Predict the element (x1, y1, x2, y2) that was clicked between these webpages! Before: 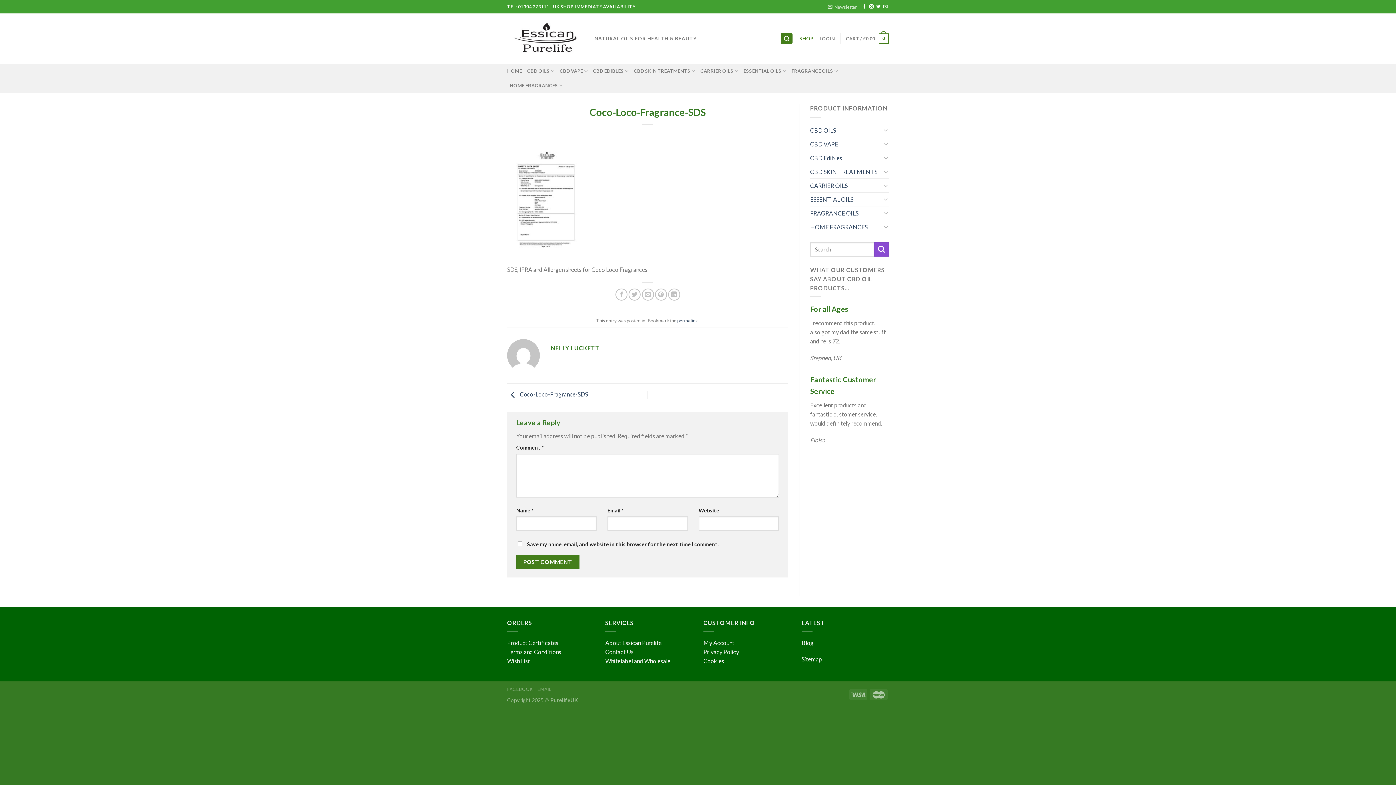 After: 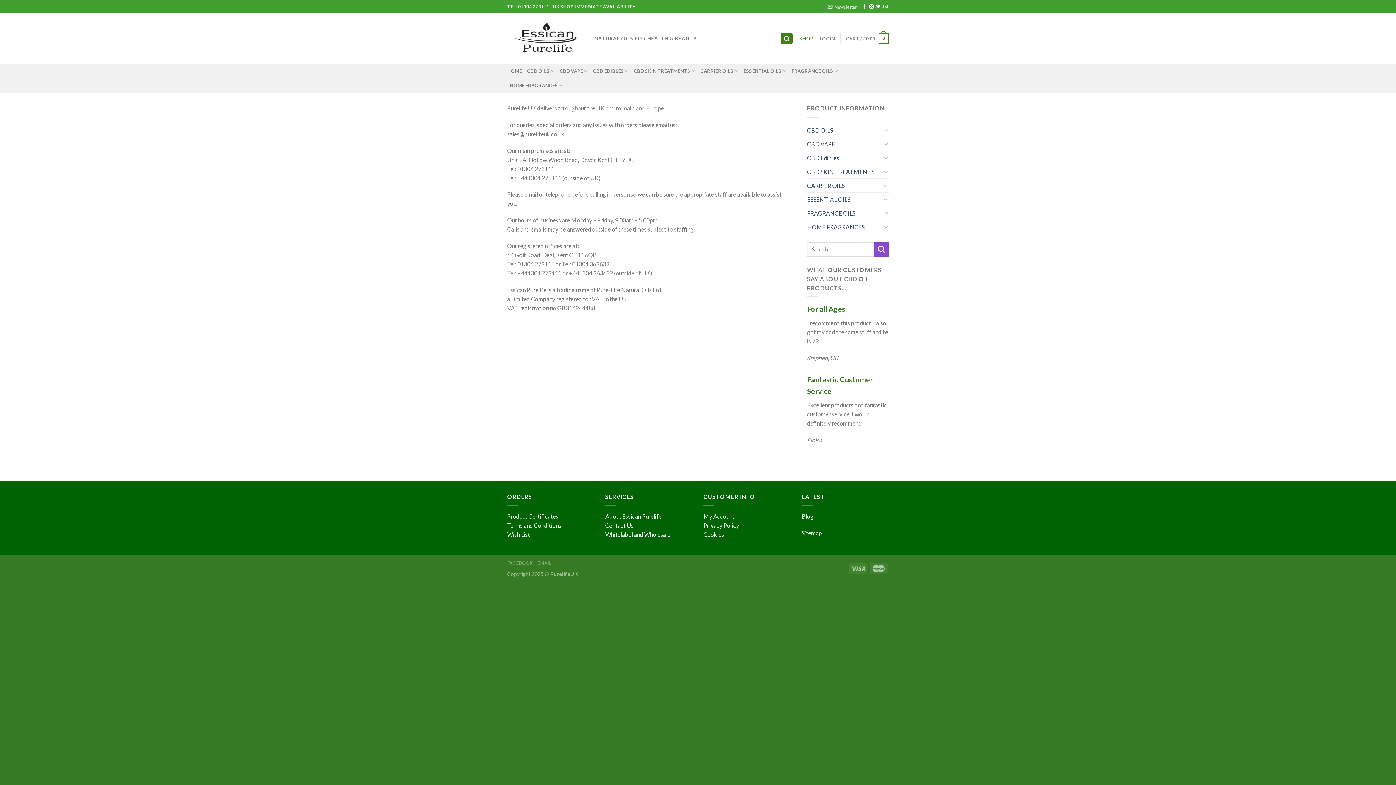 Action: bbox: (605, 648, 633, 655) label: Contact Us